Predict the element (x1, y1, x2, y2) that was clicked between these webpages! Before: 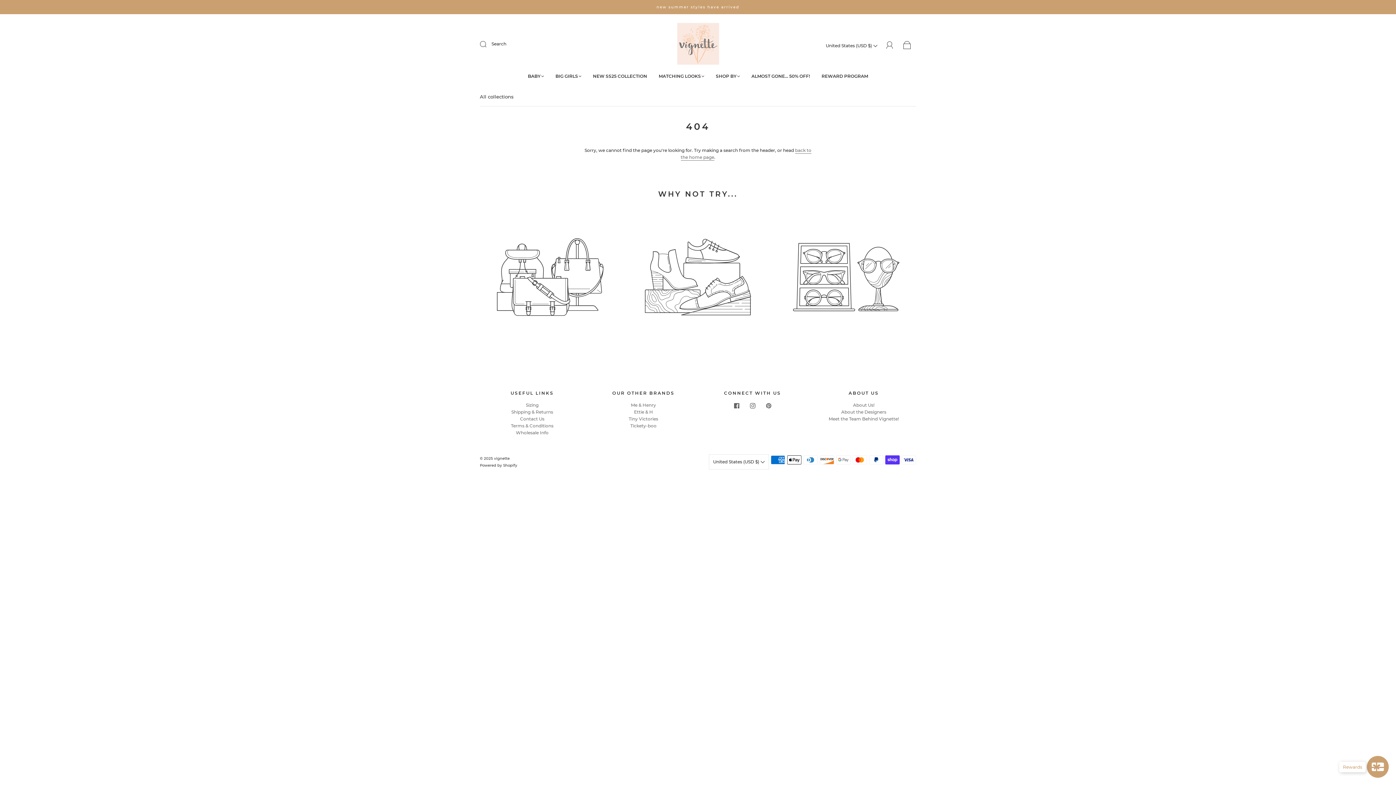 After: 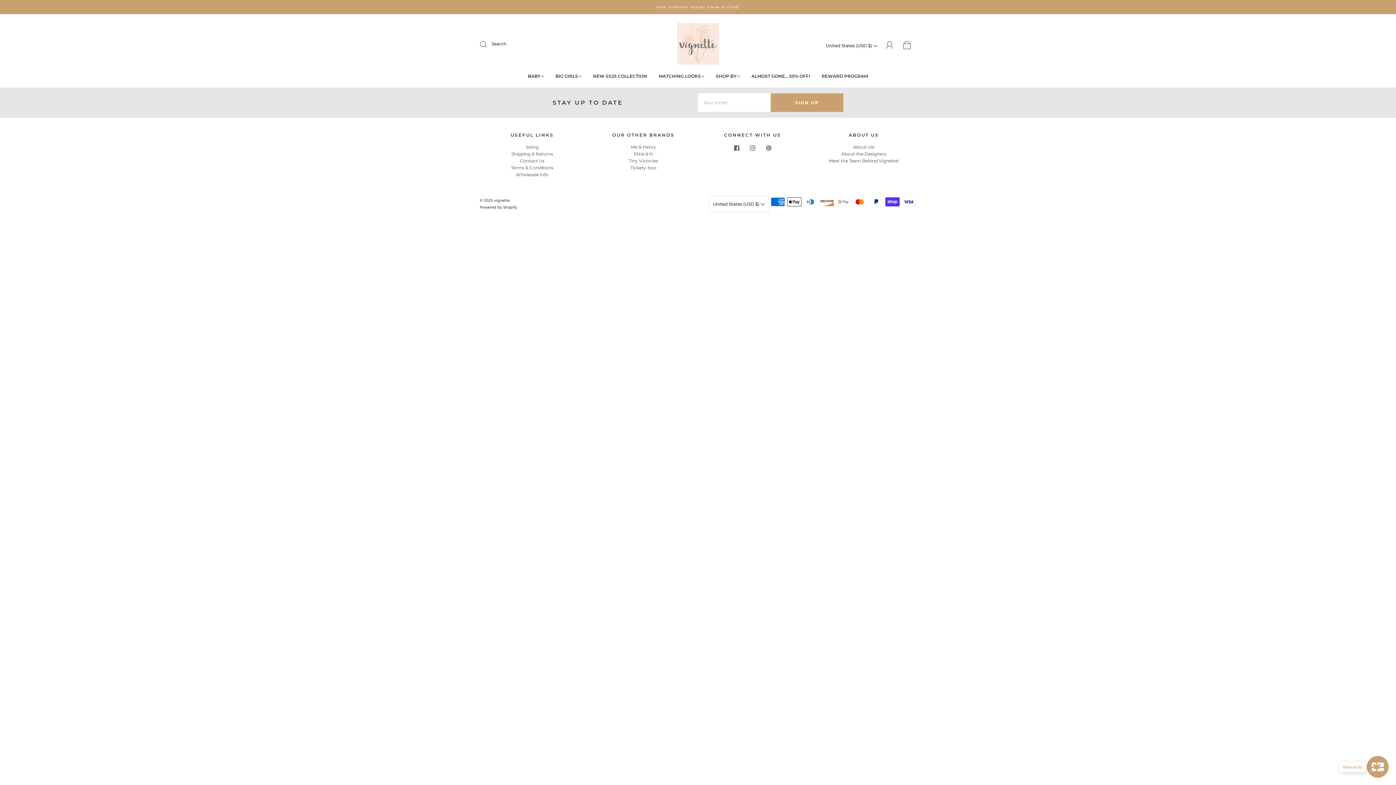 Action: label: All collections bbox: (480, 93, 513, 99)